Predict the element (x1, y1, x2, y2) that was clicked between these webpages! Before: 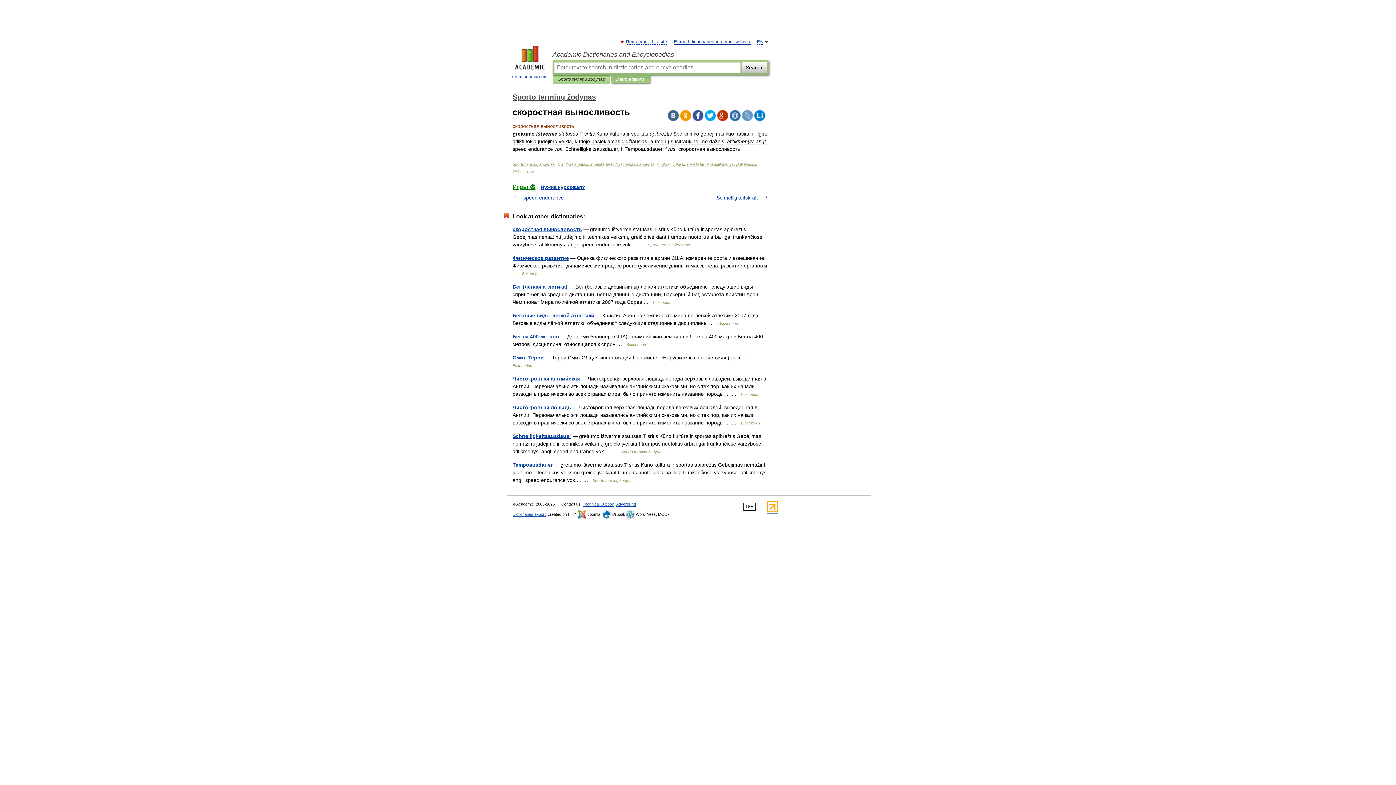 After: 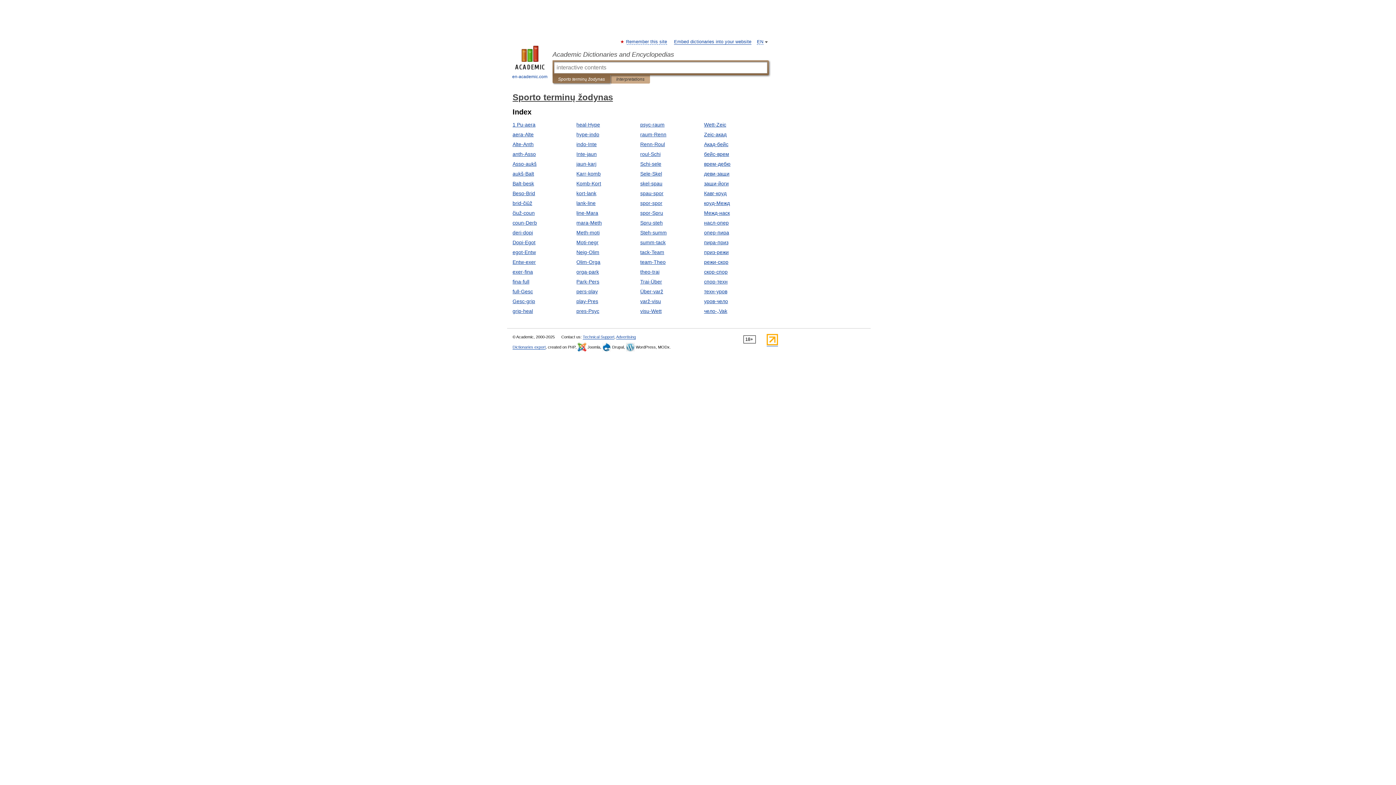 Action: bbox: (512, 93, 596, 101) label: Sporto terminų žodynas